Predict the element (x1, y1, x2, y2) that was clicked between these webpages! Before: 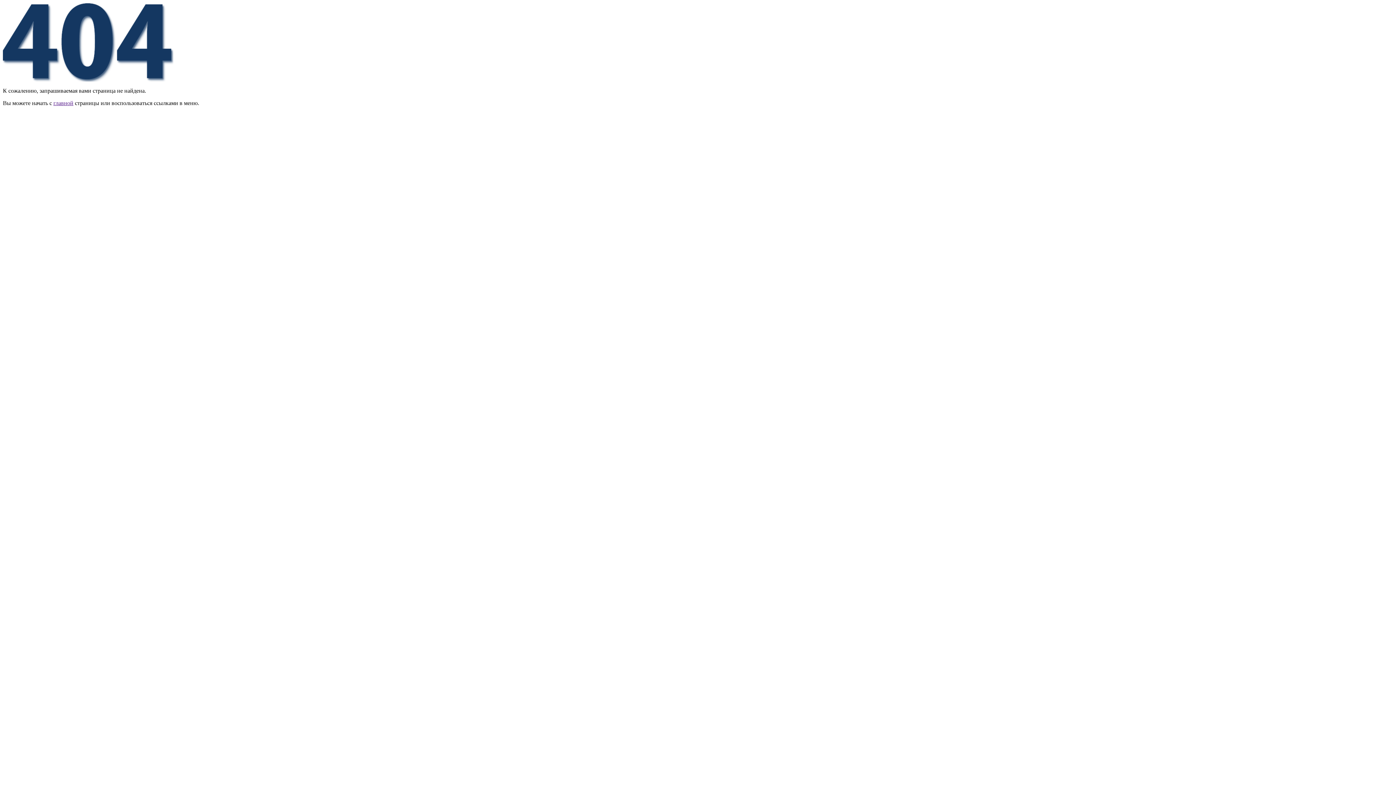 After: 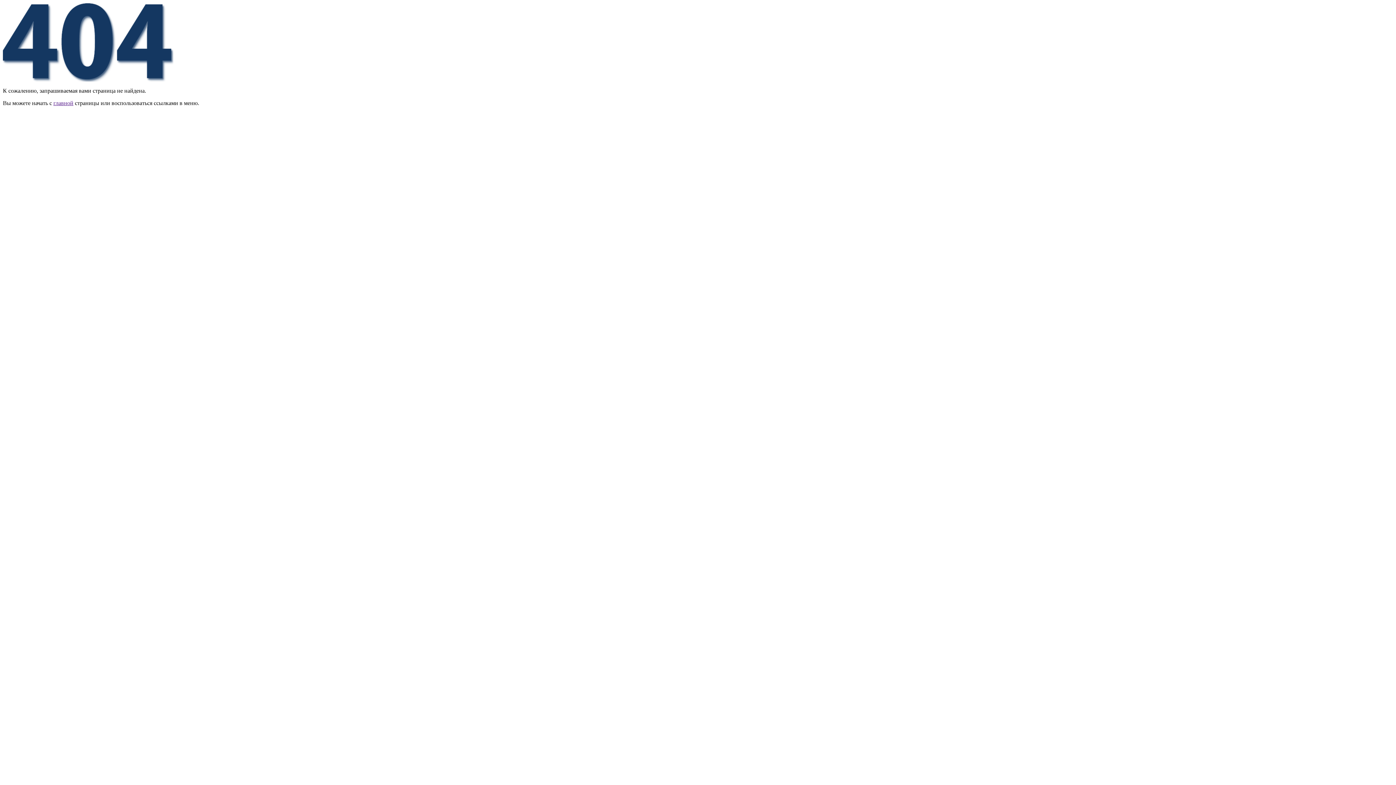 Action: label: главной bbox: (53, 100, 73, 106)